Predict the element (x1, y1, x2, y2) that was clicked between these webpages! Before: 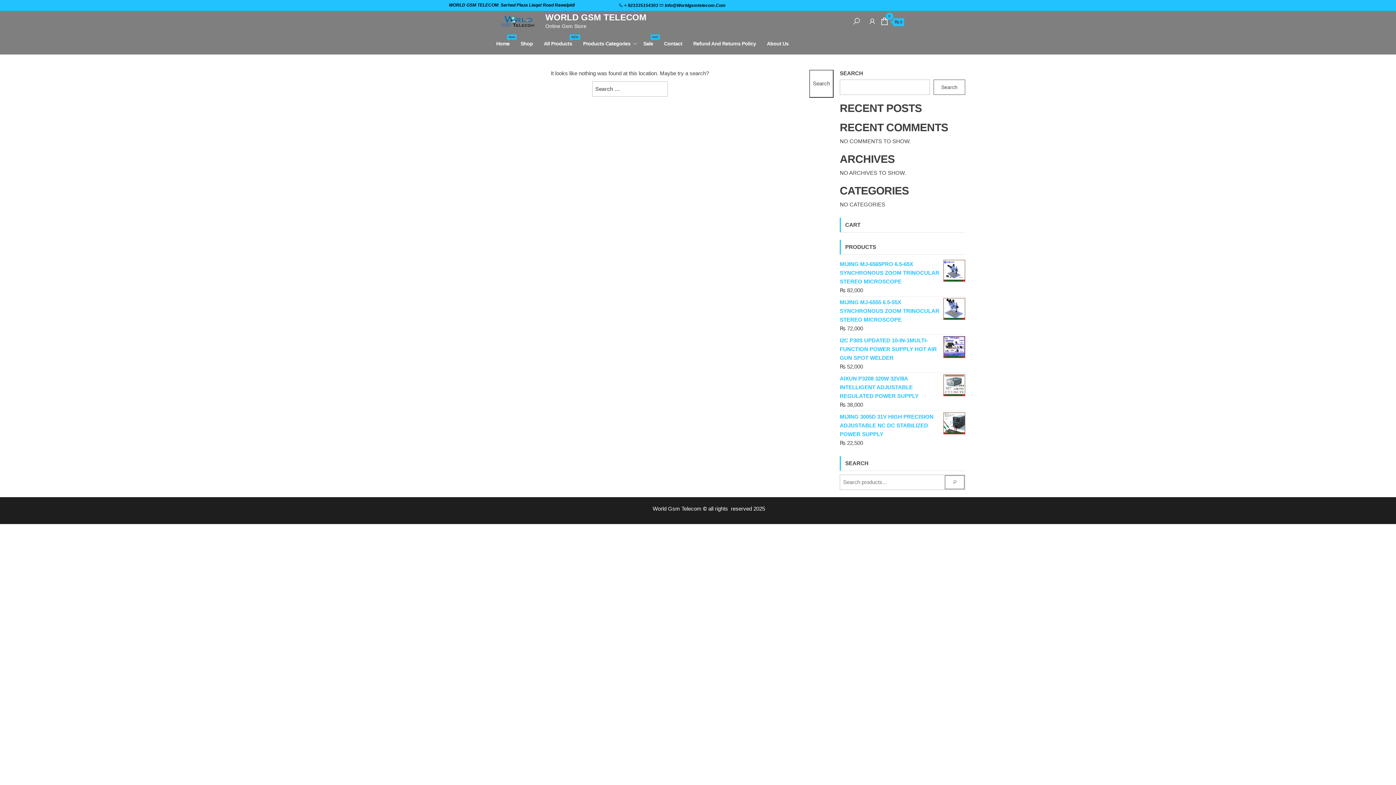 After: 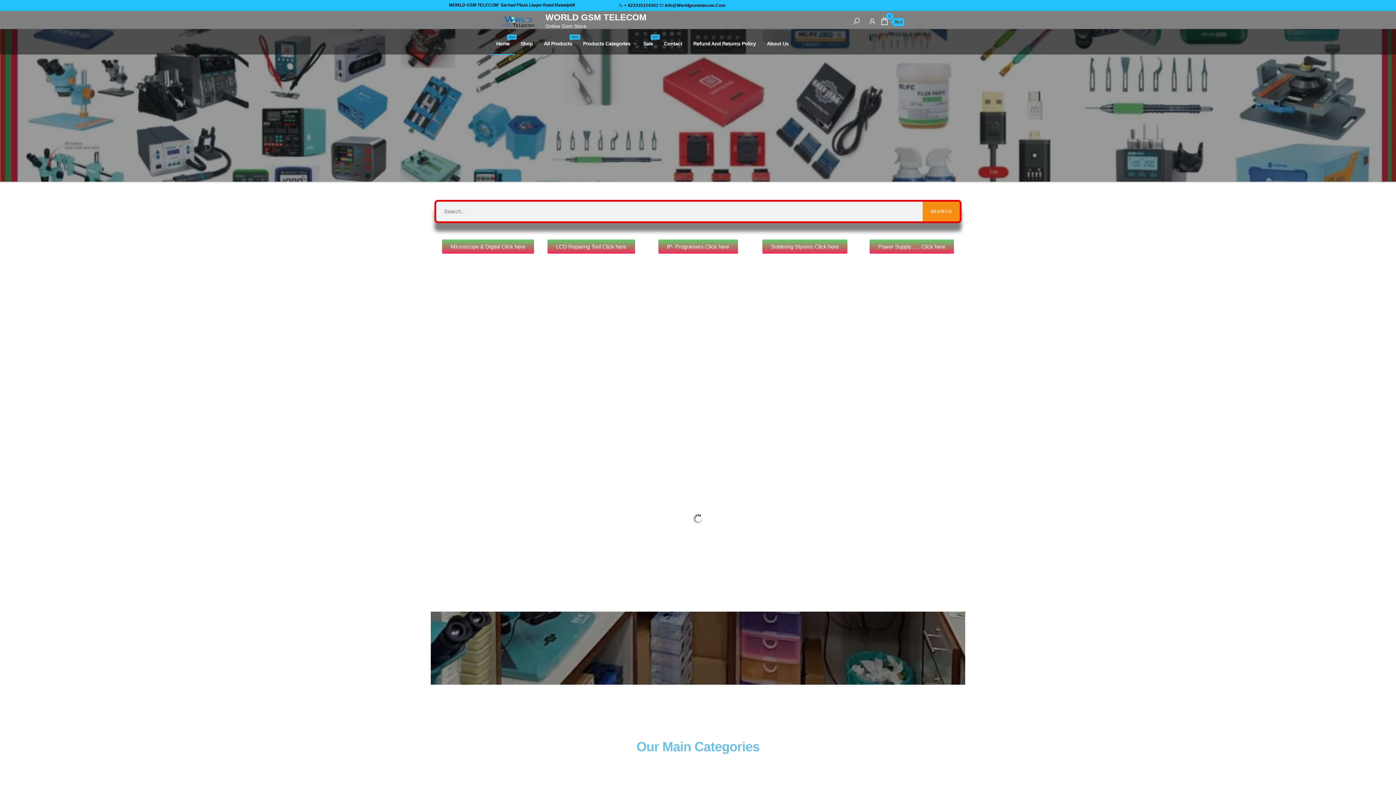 Action: bbox: (490, 32, 515, 54) label: Home
New